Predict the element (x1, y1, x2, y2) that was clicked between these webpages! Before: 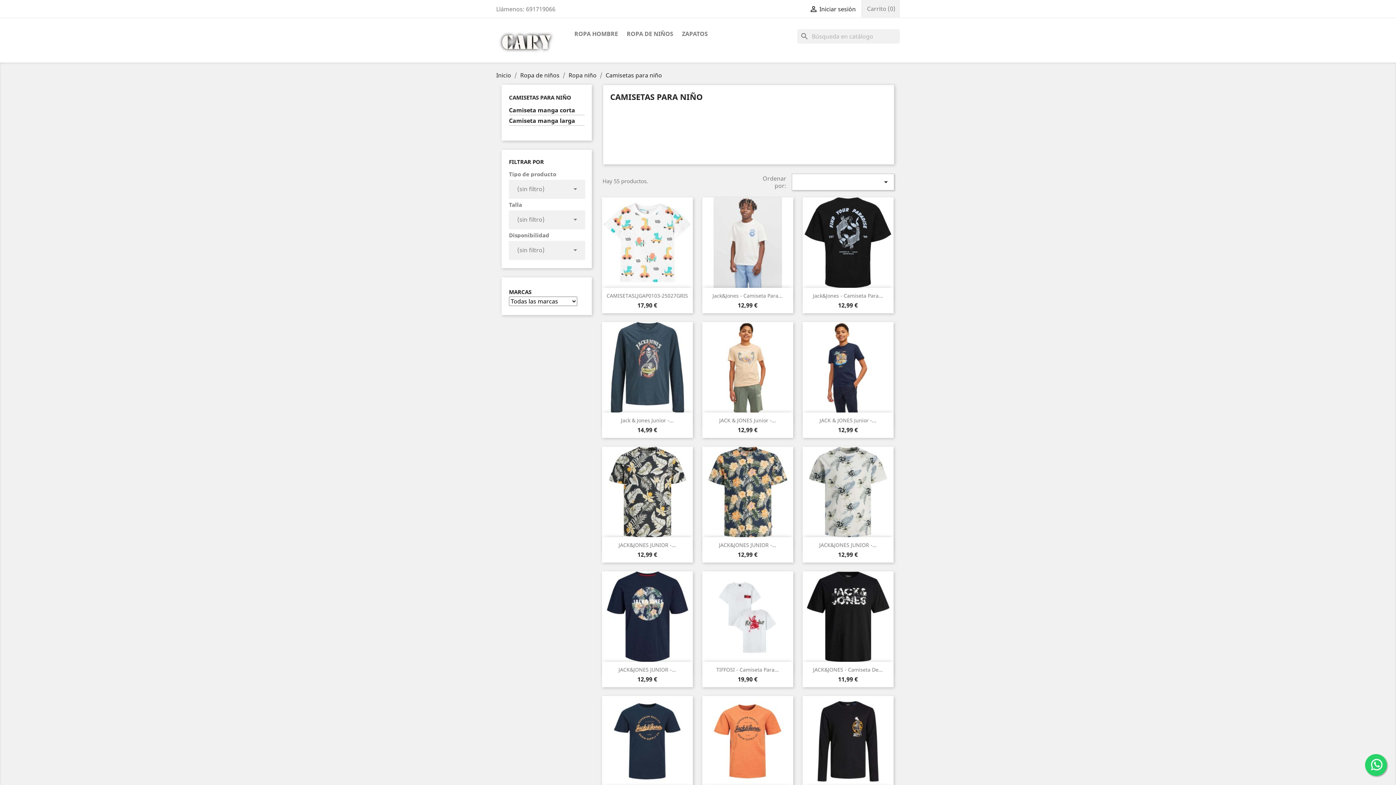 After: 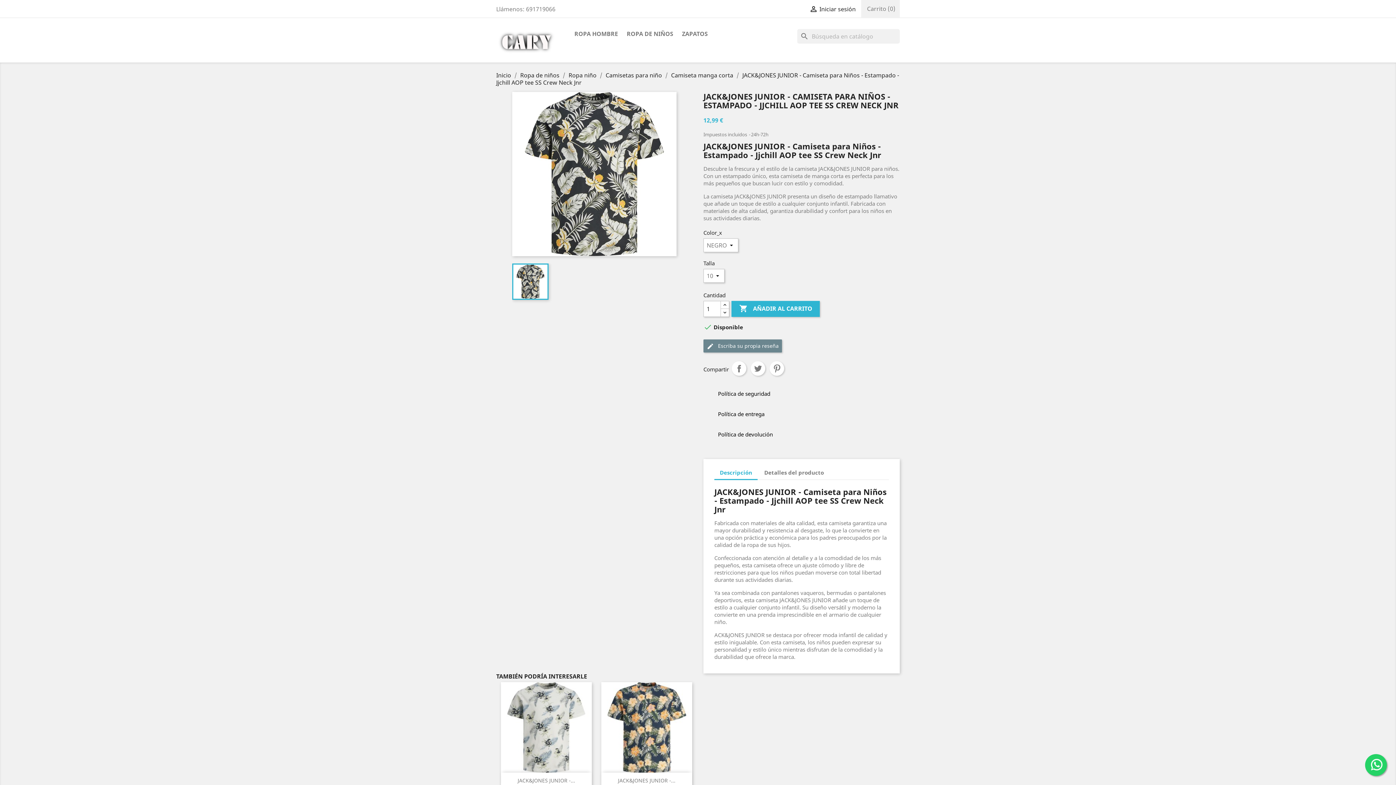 Action: bbox: (602, 447, 692, 537)